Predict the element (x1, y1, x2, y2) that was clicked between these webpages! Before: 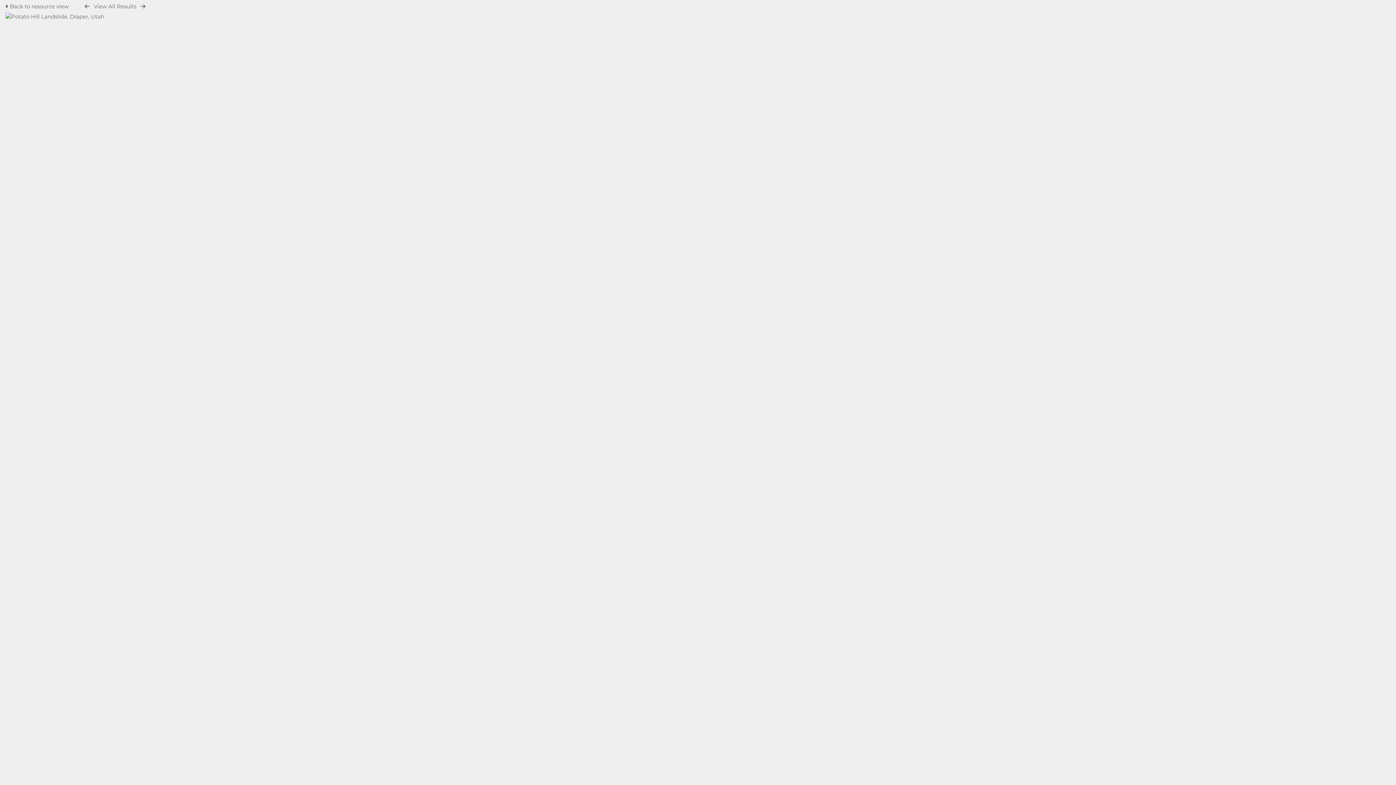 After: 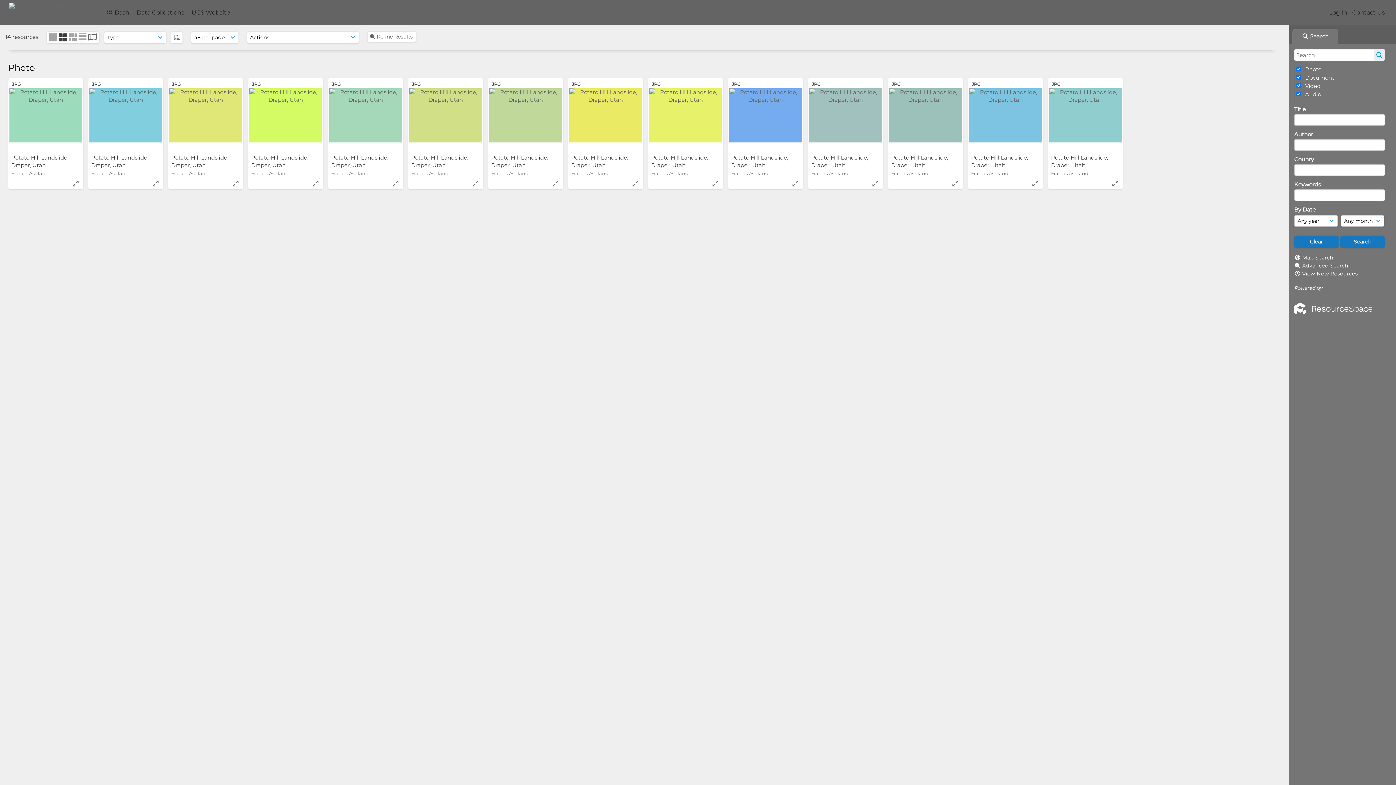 Action: bbox: (93, 2, 136, 9) label: View All Results